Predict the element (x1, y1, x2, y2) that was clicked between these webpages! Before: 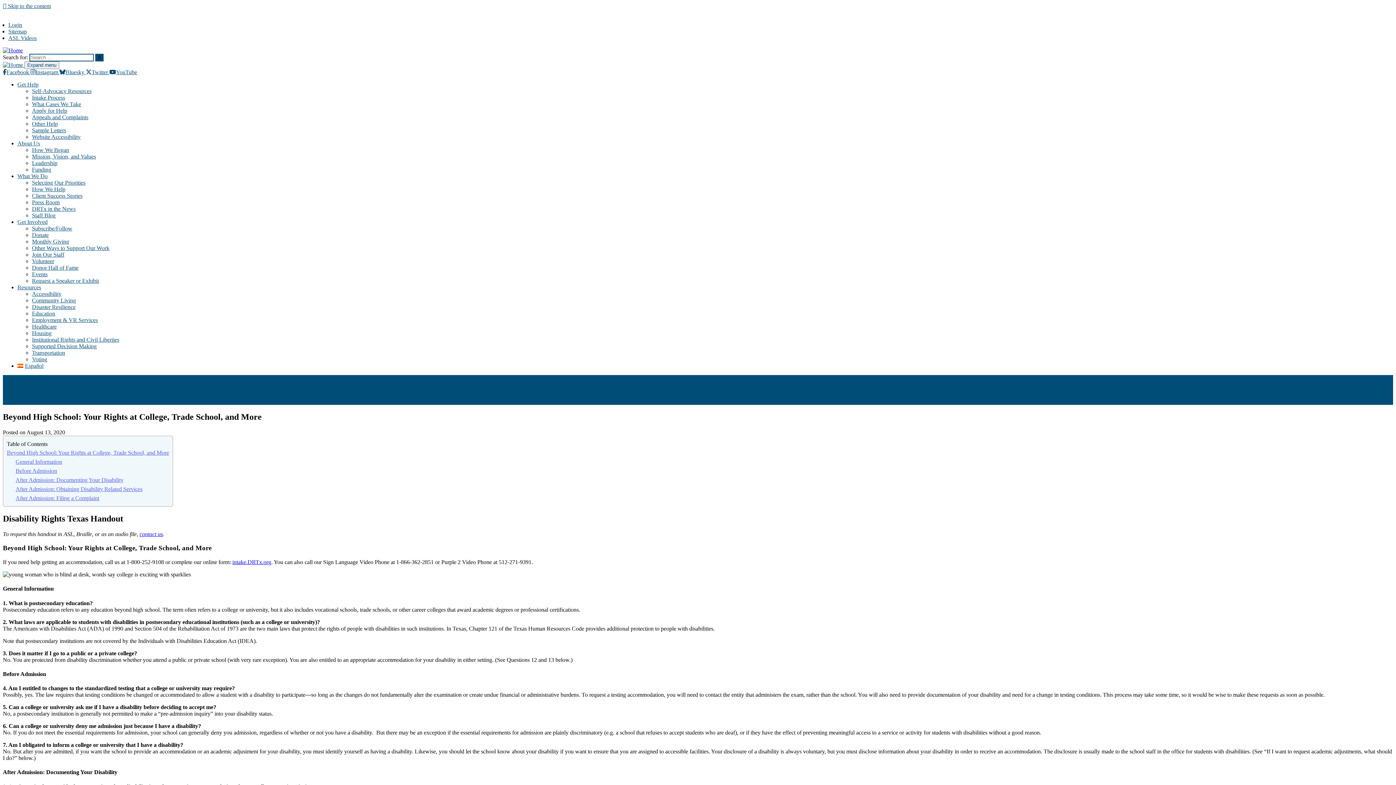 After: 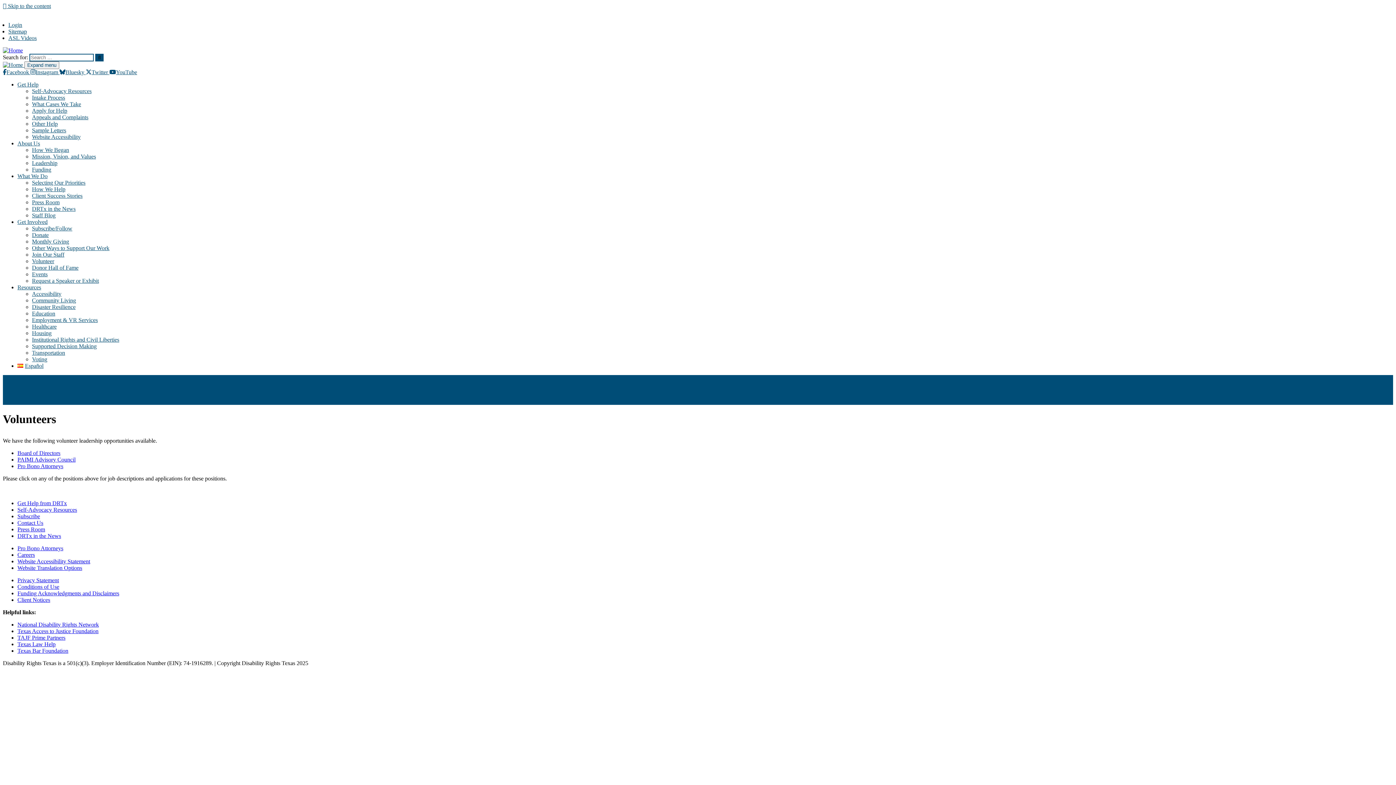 Action: bbox: (32, 258, 54, 264) label: Volunteer